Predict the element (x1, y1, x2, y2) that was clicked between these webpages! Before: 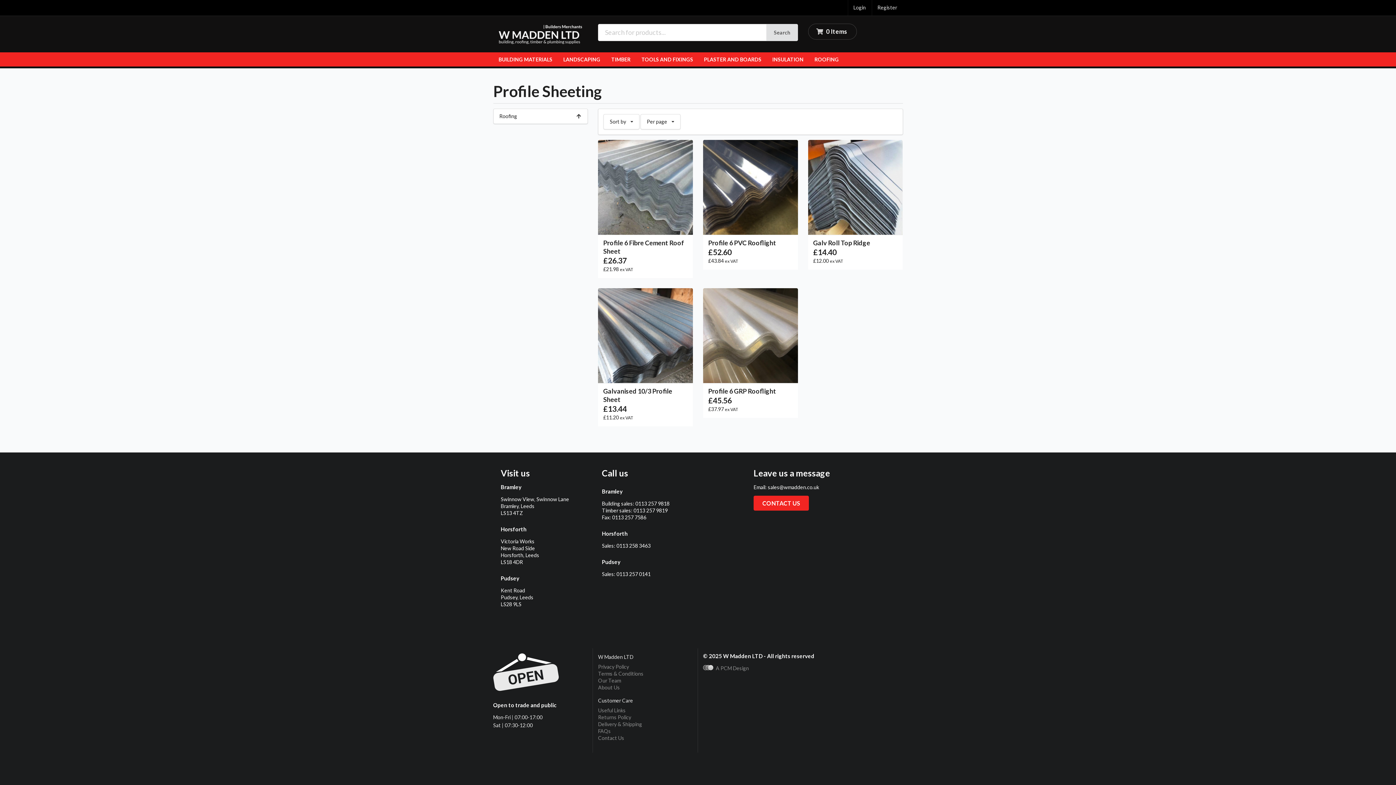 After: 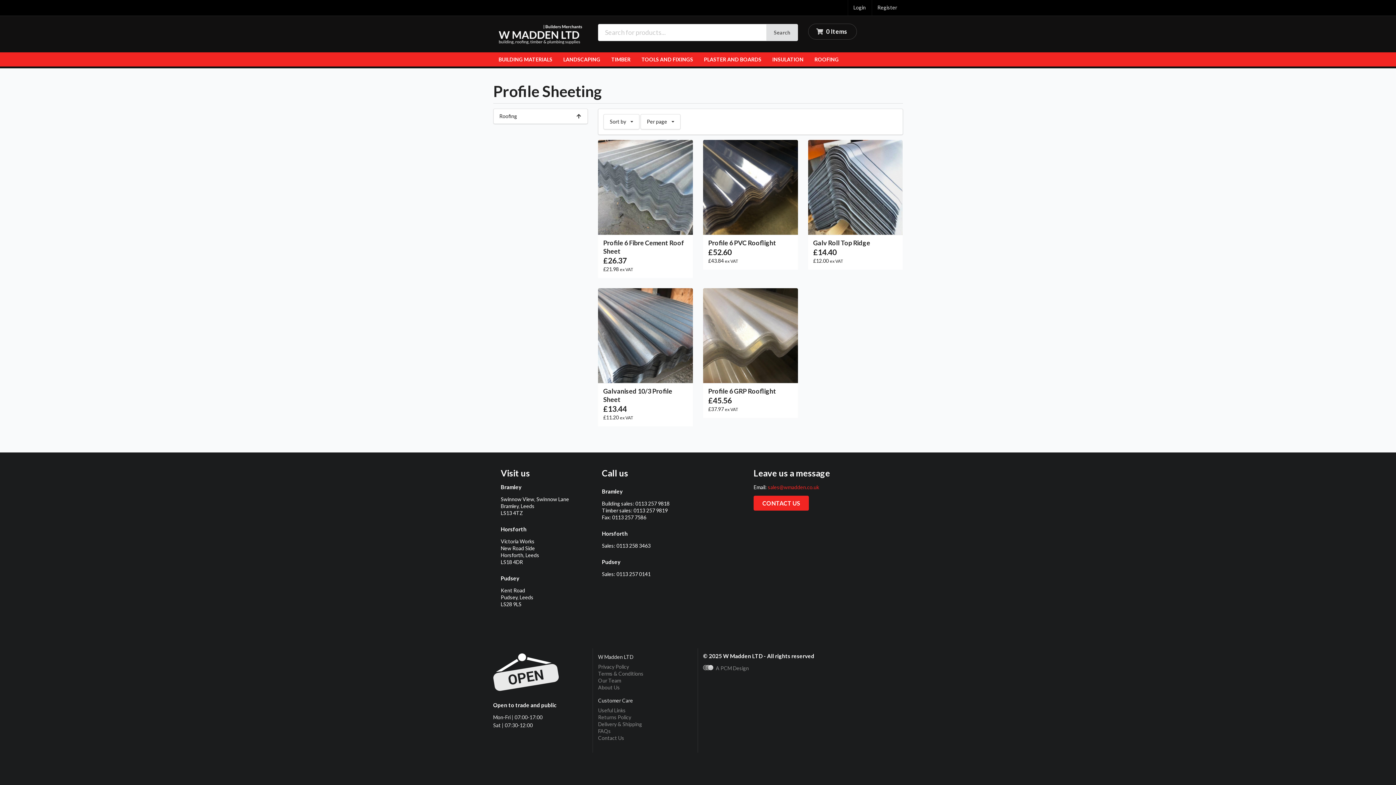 Action: label: sales@wmadden.co.uk bbox: (768, 484, 819, 490)